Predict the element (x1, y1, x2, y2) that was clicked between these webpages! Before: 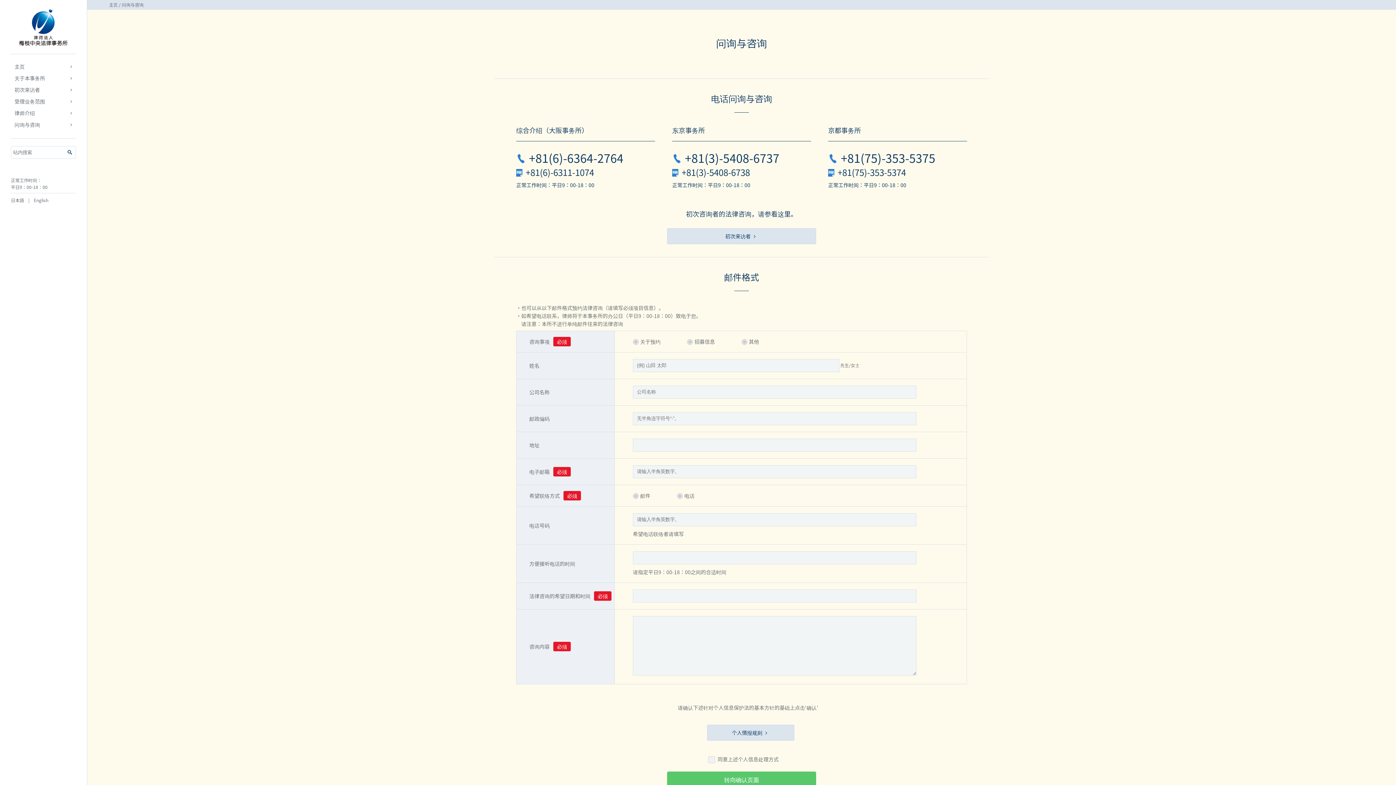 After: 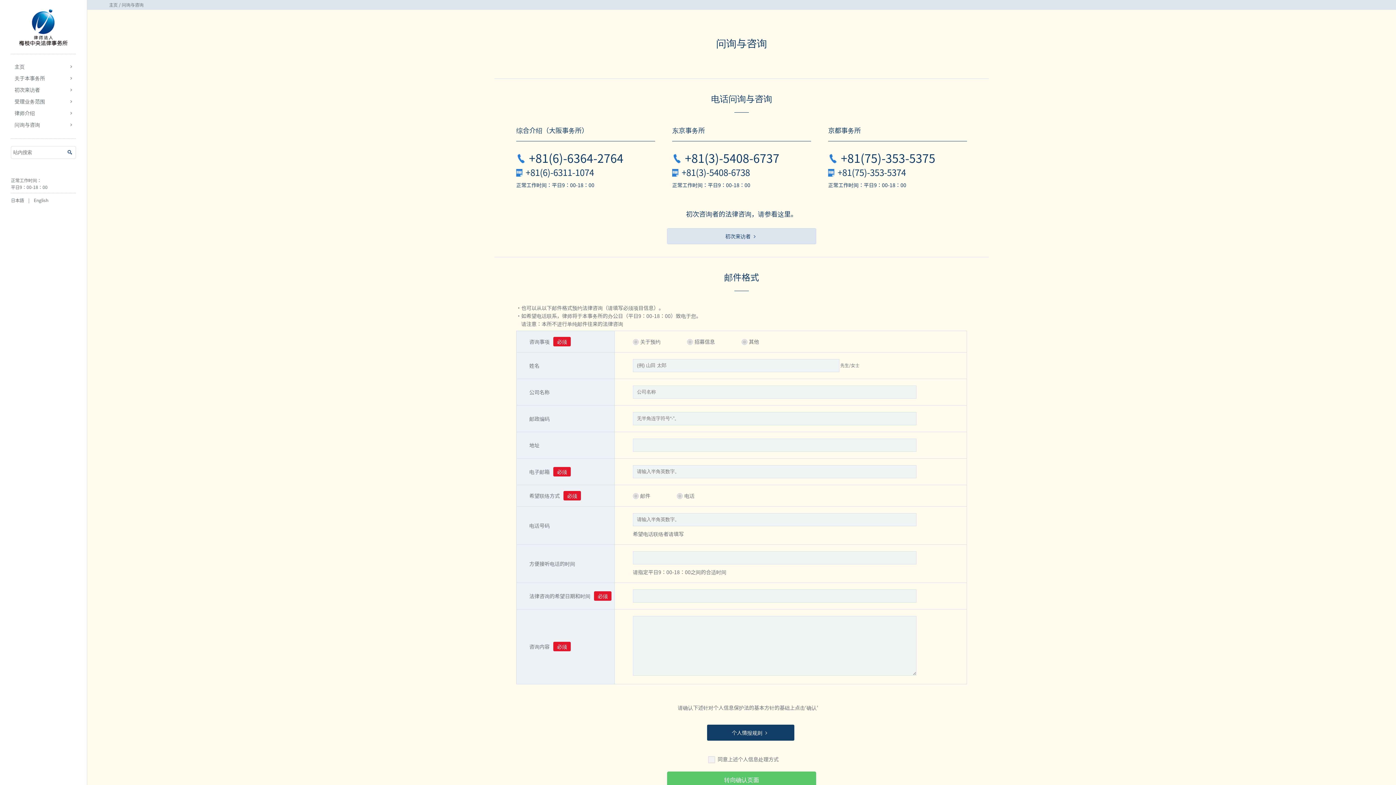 Action: bbox: (707, 725, 794, 741) label: 个人情报规则